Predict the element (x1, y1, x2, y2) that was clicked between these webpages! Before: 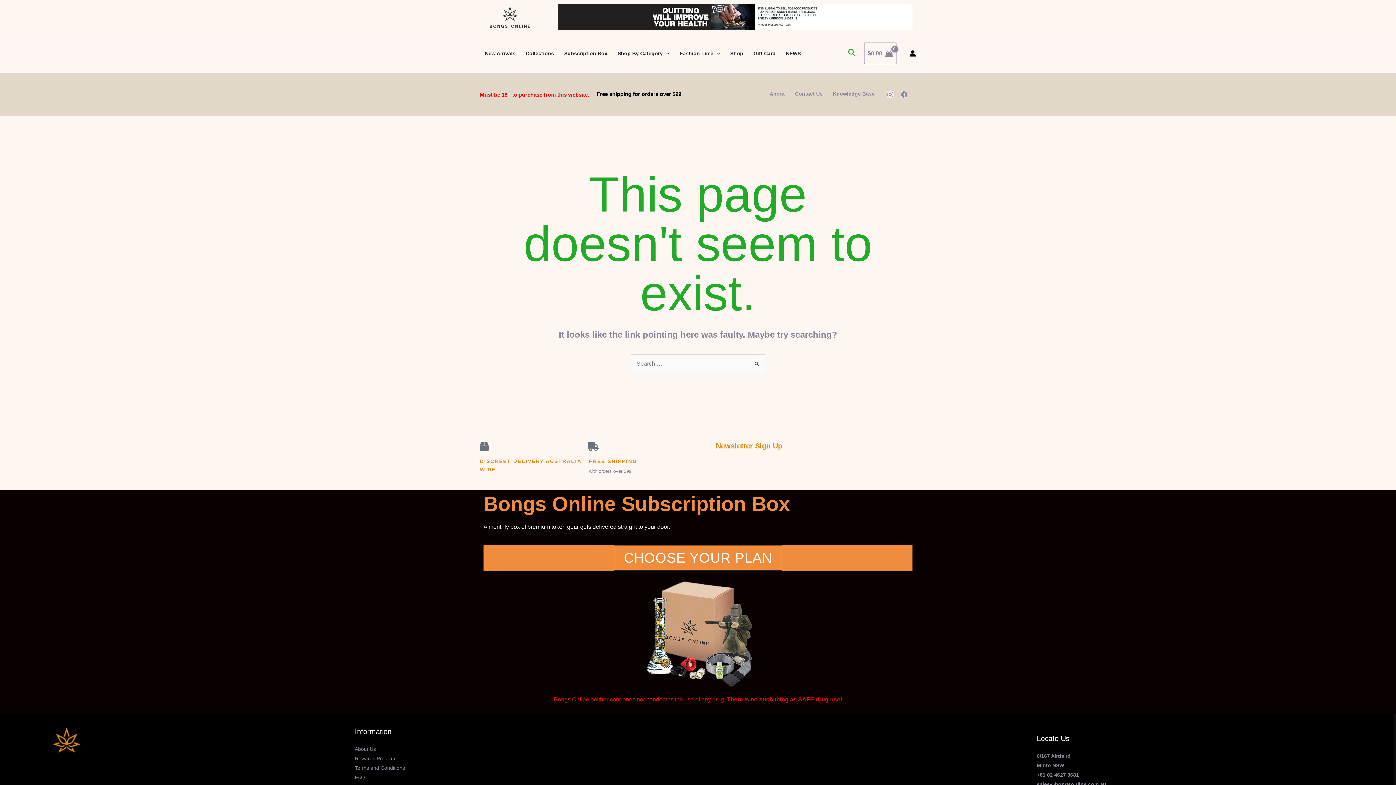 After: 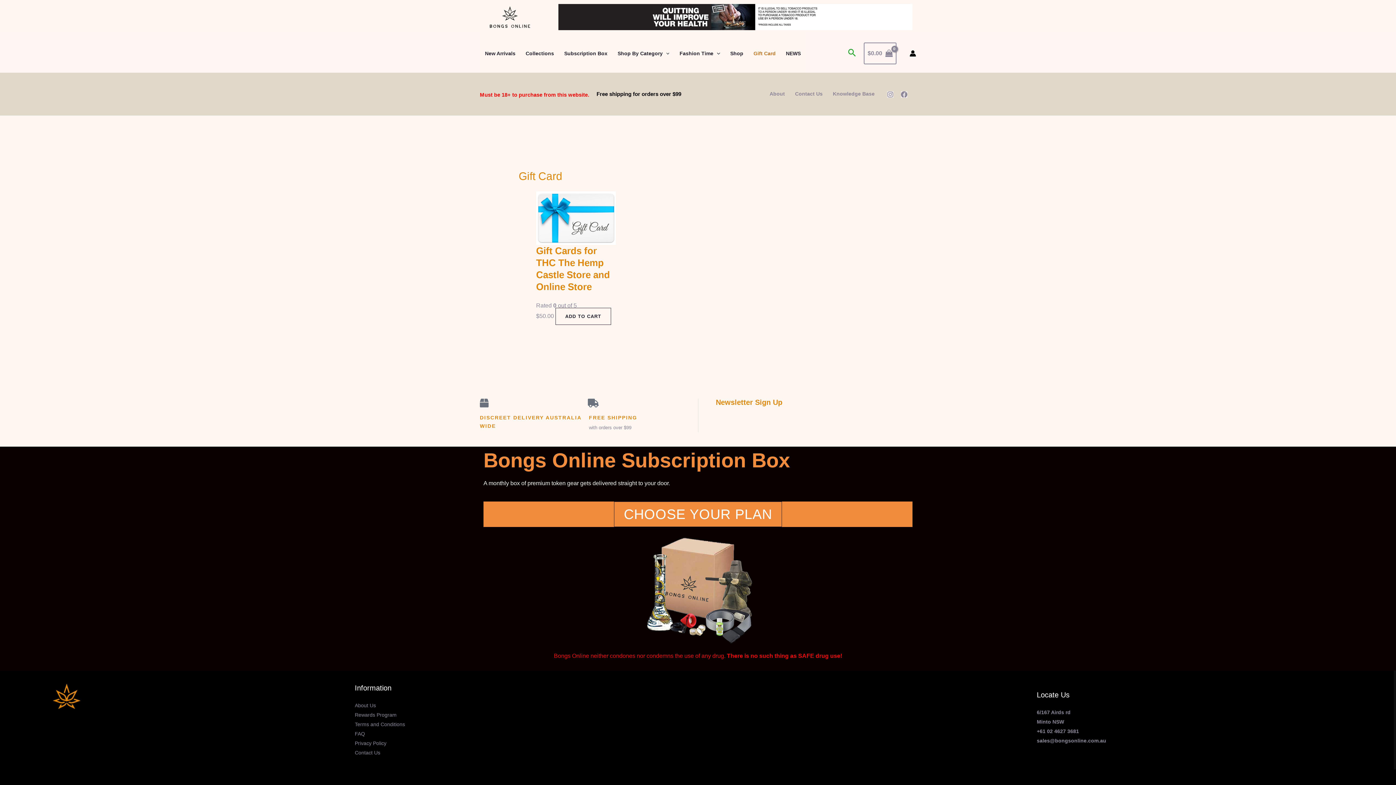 Action: bbox: (748, 34, 781, 72) label: Gift Card